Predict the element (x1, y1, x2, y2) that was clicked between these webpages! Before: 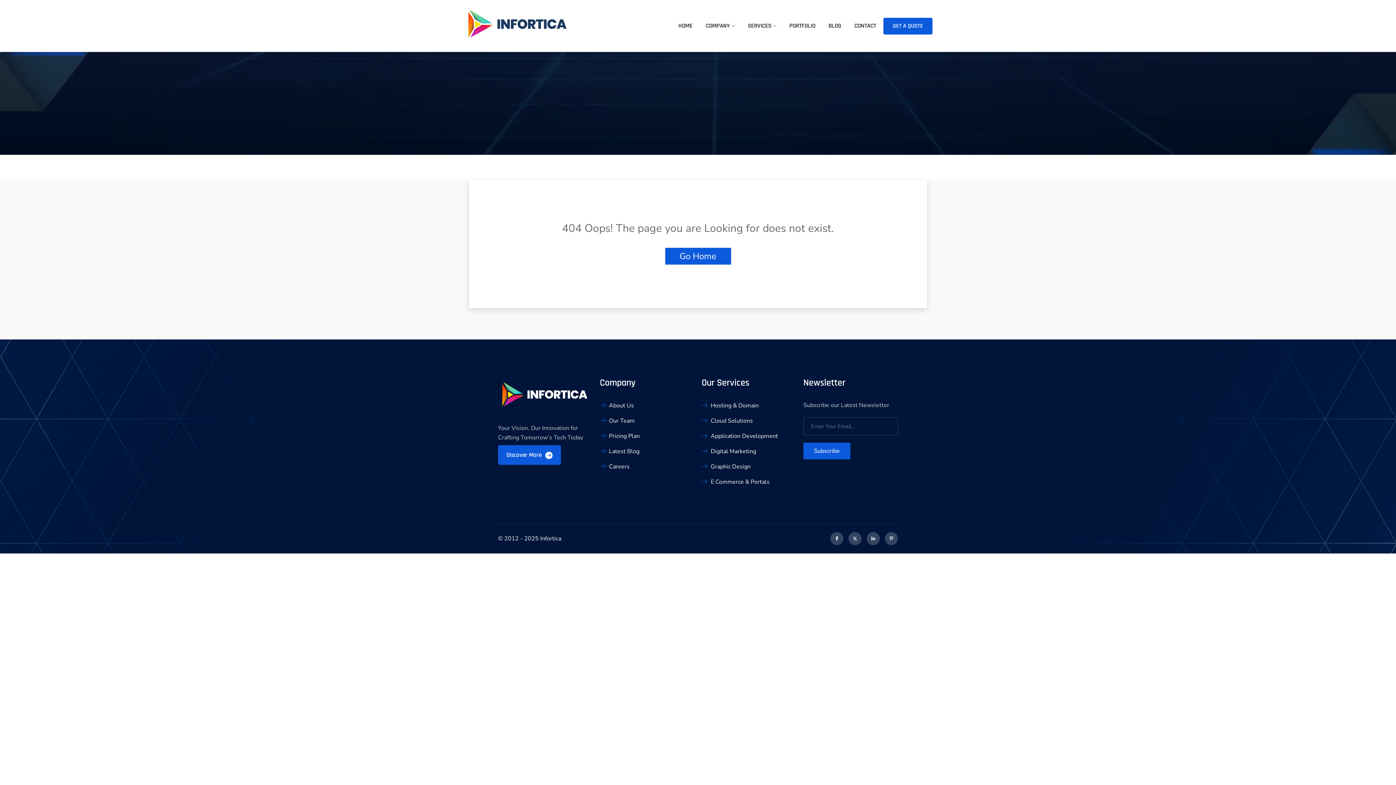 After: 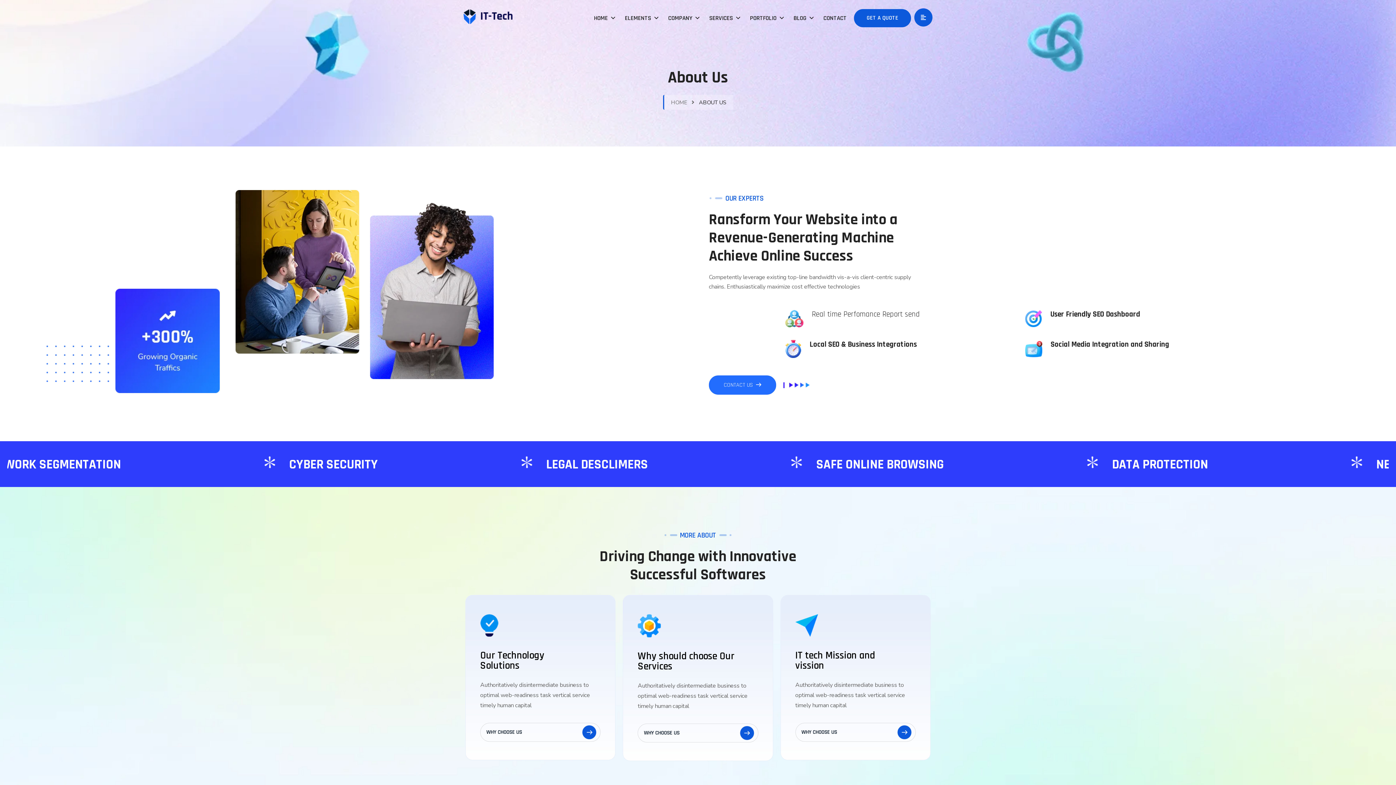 Action: label: About Us bbox: (600, 400, 694, 410)